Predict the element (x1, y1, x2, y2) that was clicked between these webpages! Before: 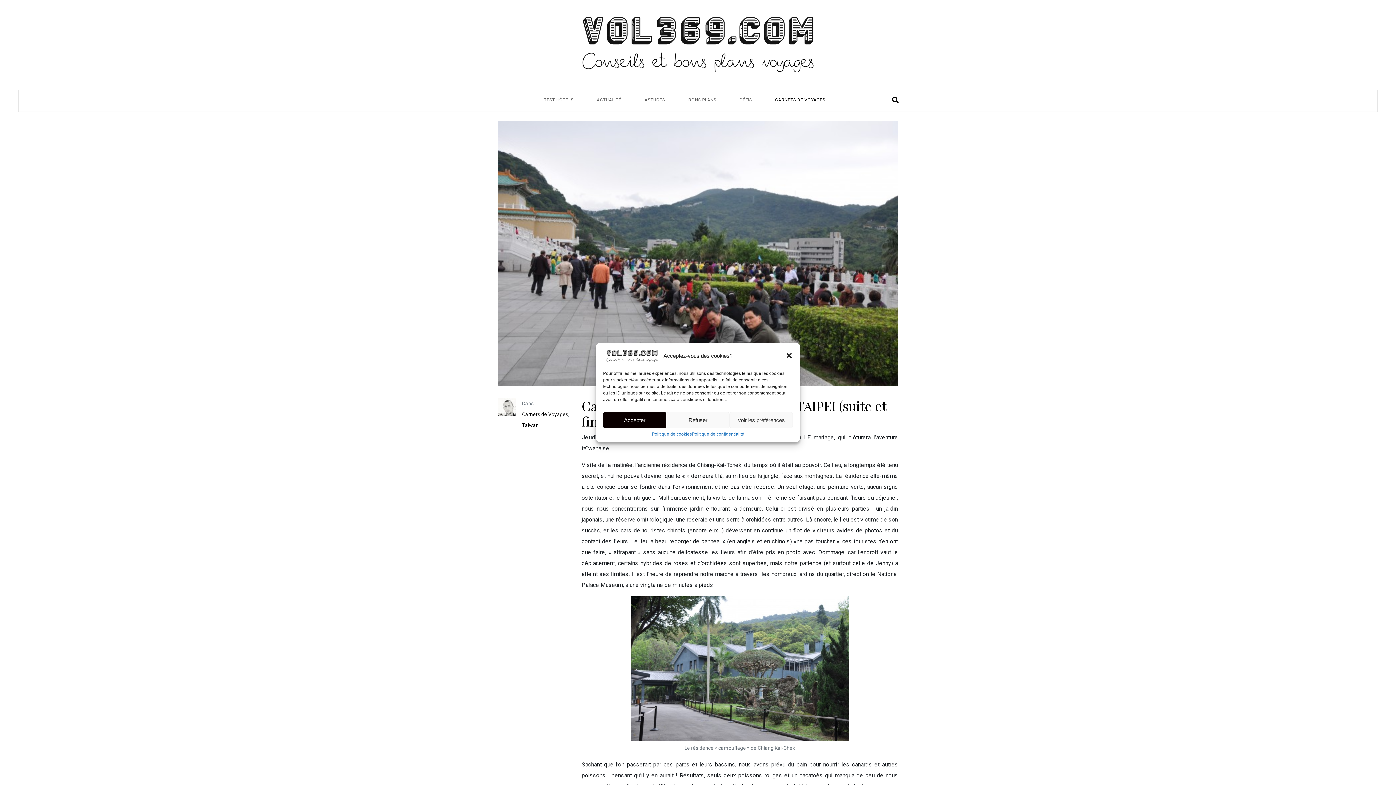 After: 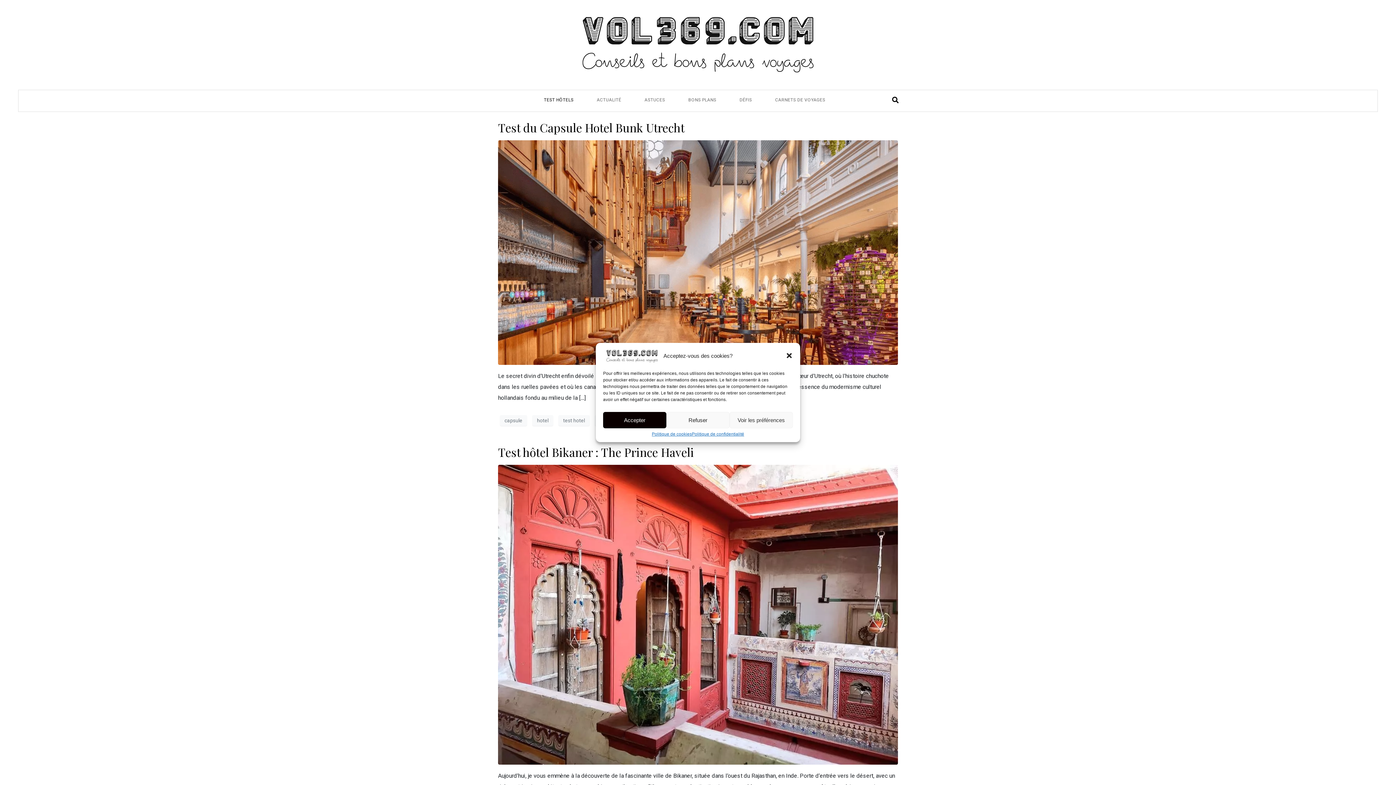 Action: label: TEST HÔTELS bbox: (536, 93, 580, 106)